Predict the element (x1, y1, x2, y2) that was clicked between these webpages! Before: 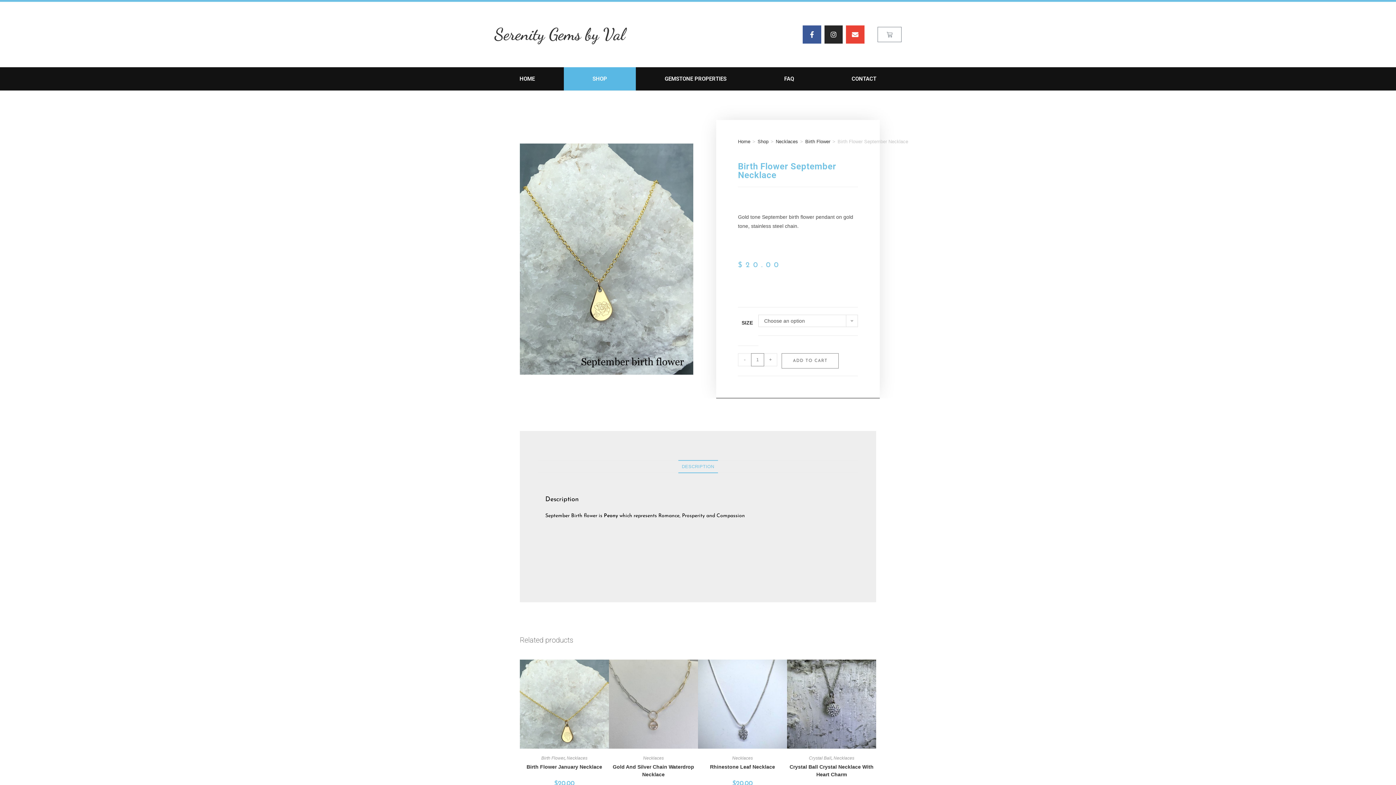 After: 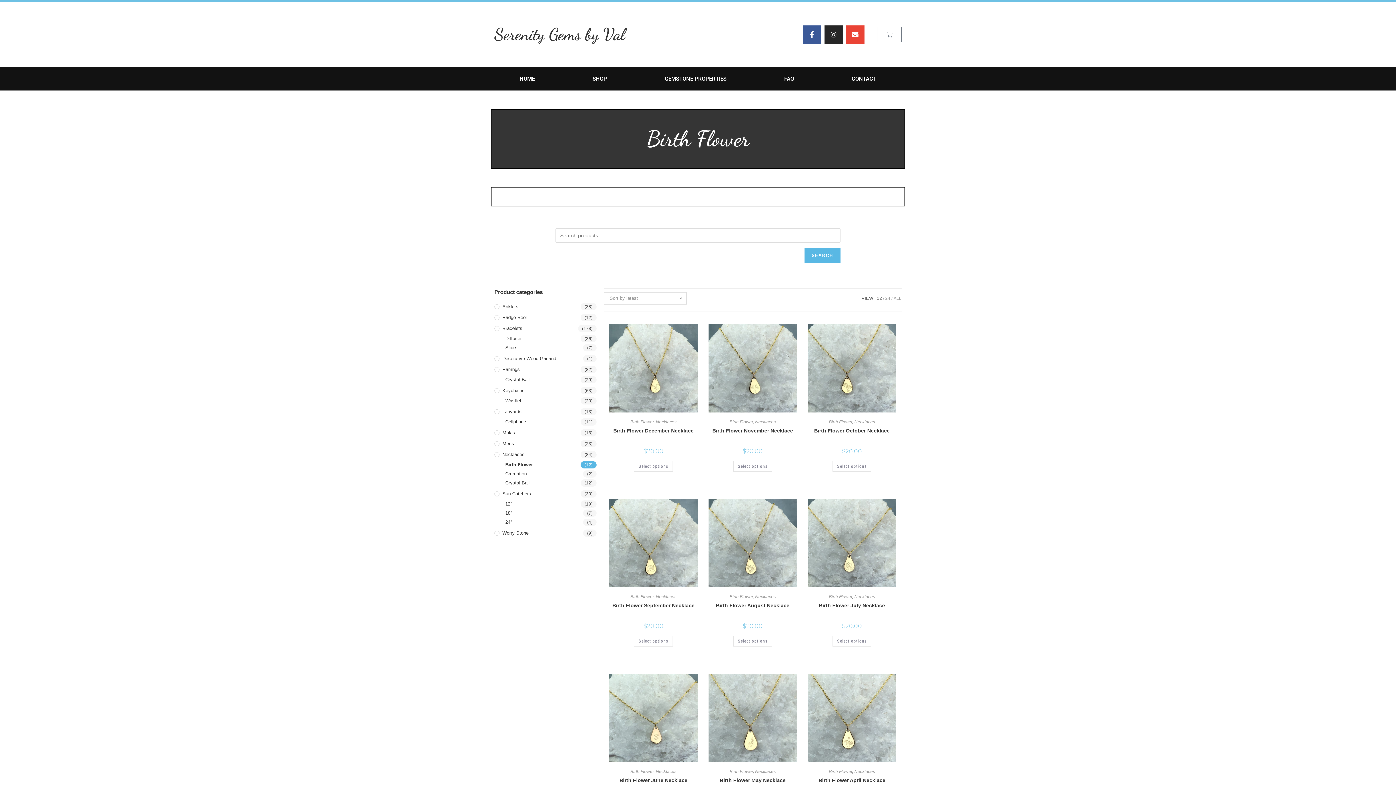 Action: label: Birth Flower bbox: (541, 756, 564, 761)